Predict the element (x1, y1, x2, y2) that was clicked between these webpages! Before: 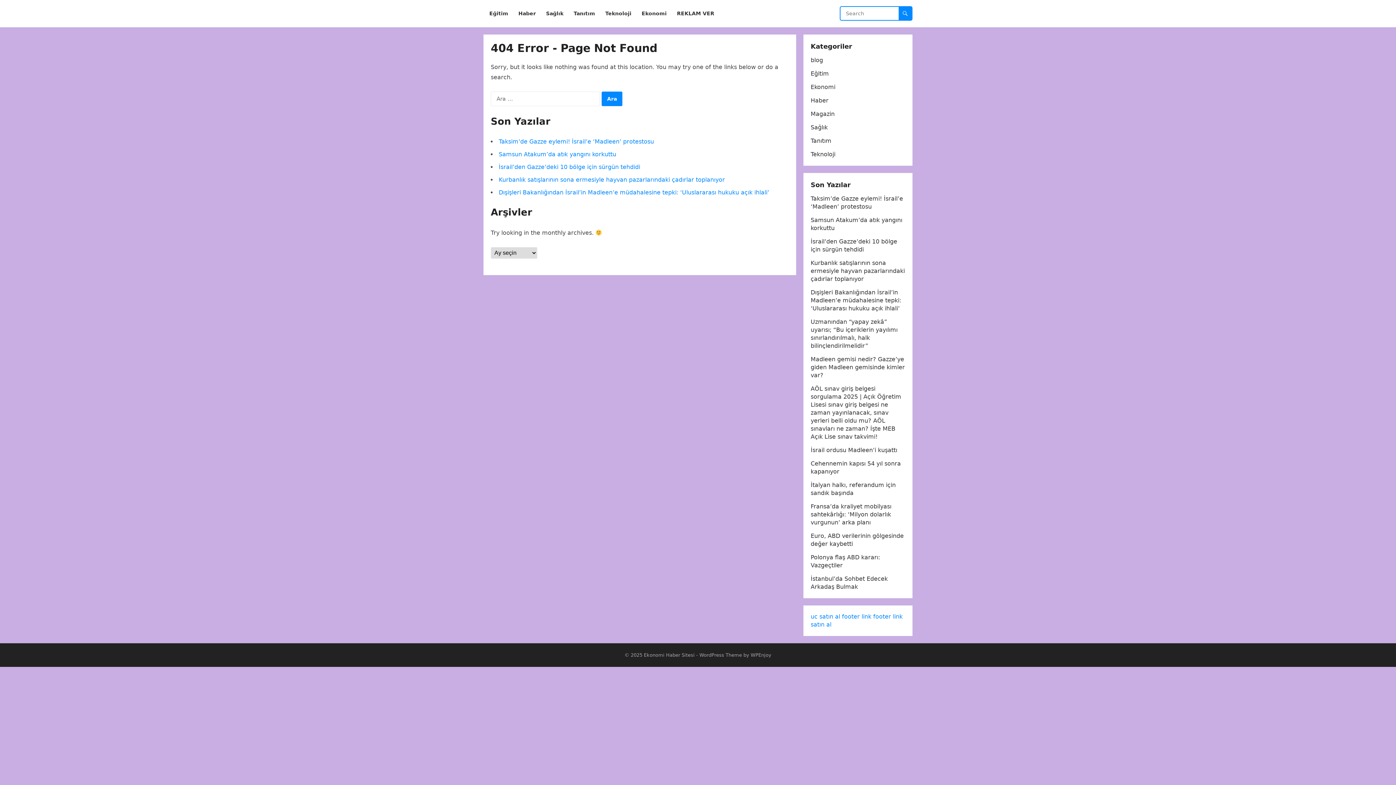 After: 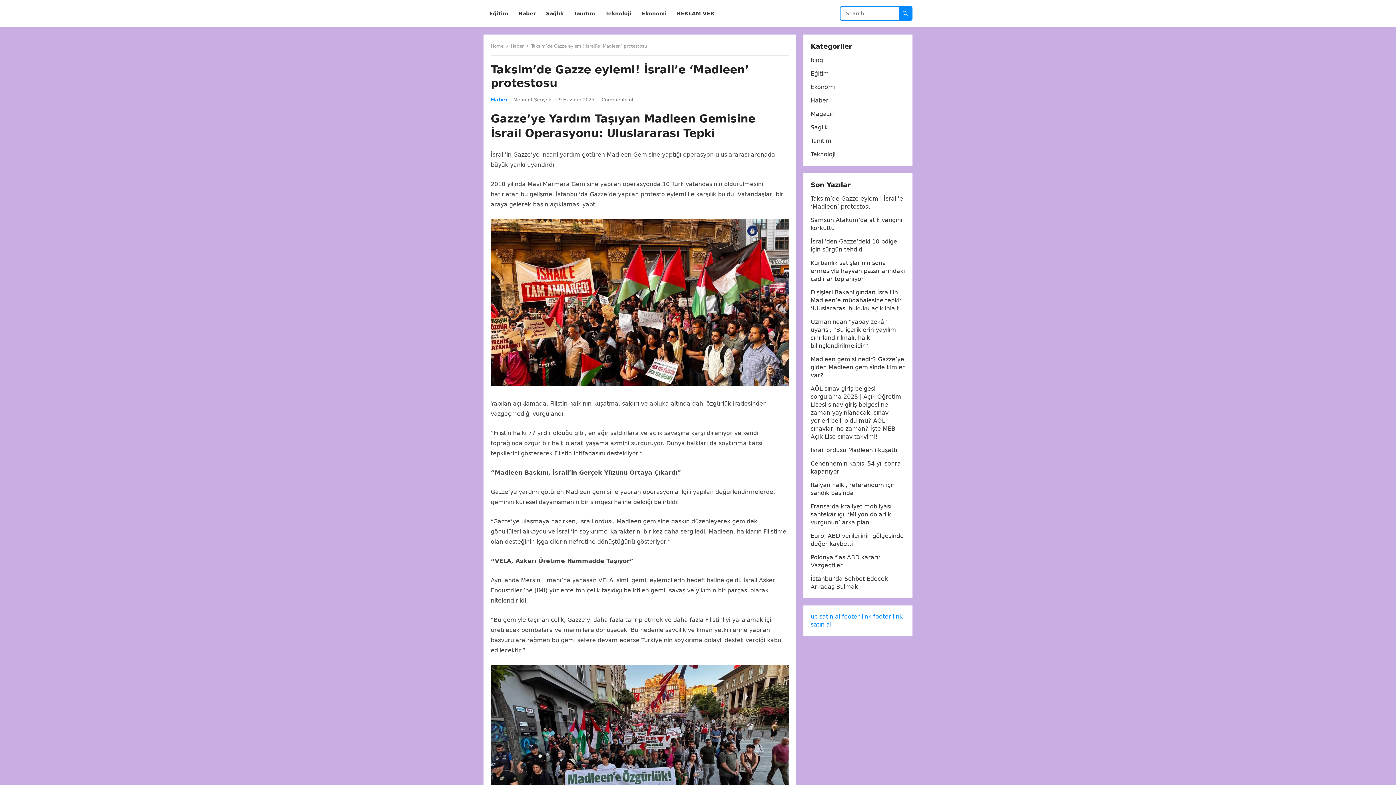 Action: label: Taksim’de Gazze eylemi! İsrail’e ‘Madleen’ protestosu bbox: (498, 138, 654, 145)